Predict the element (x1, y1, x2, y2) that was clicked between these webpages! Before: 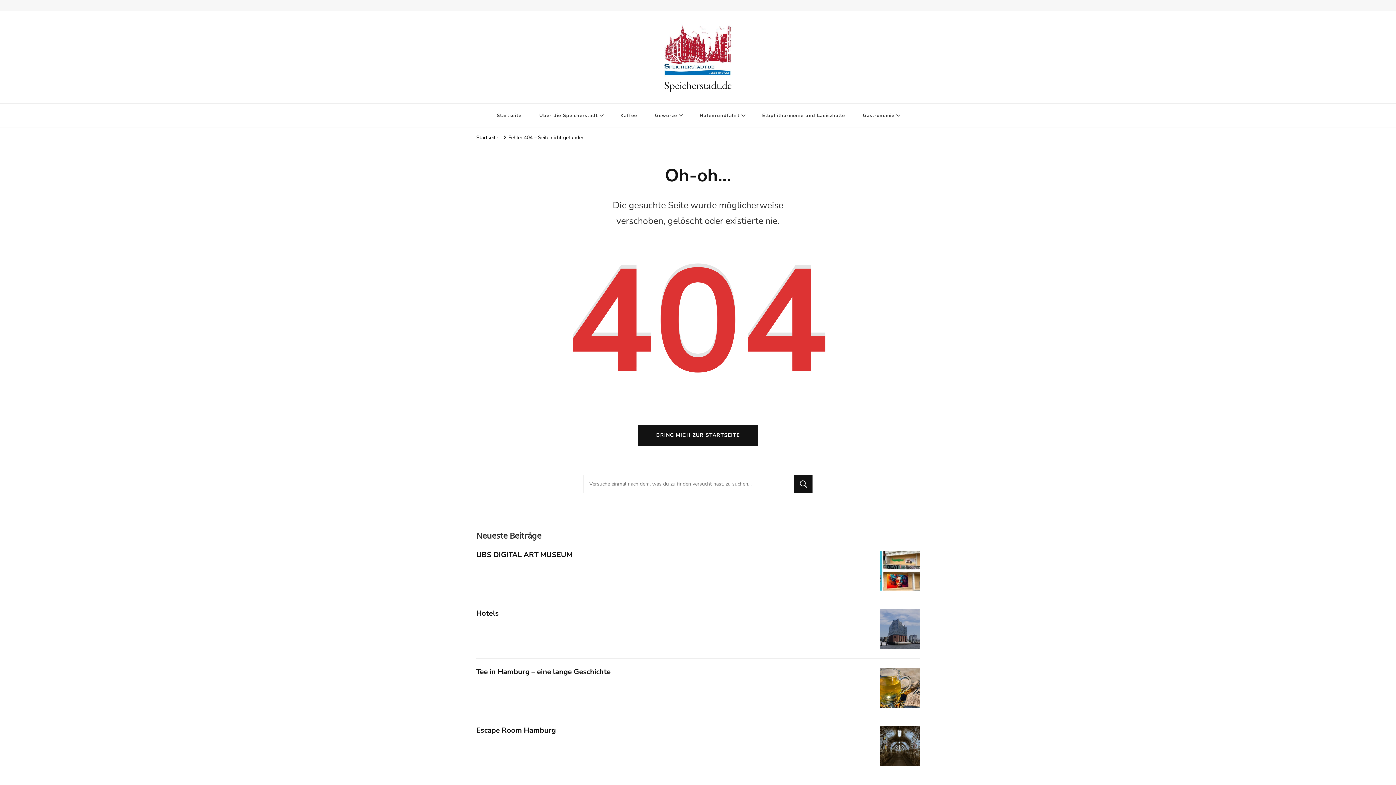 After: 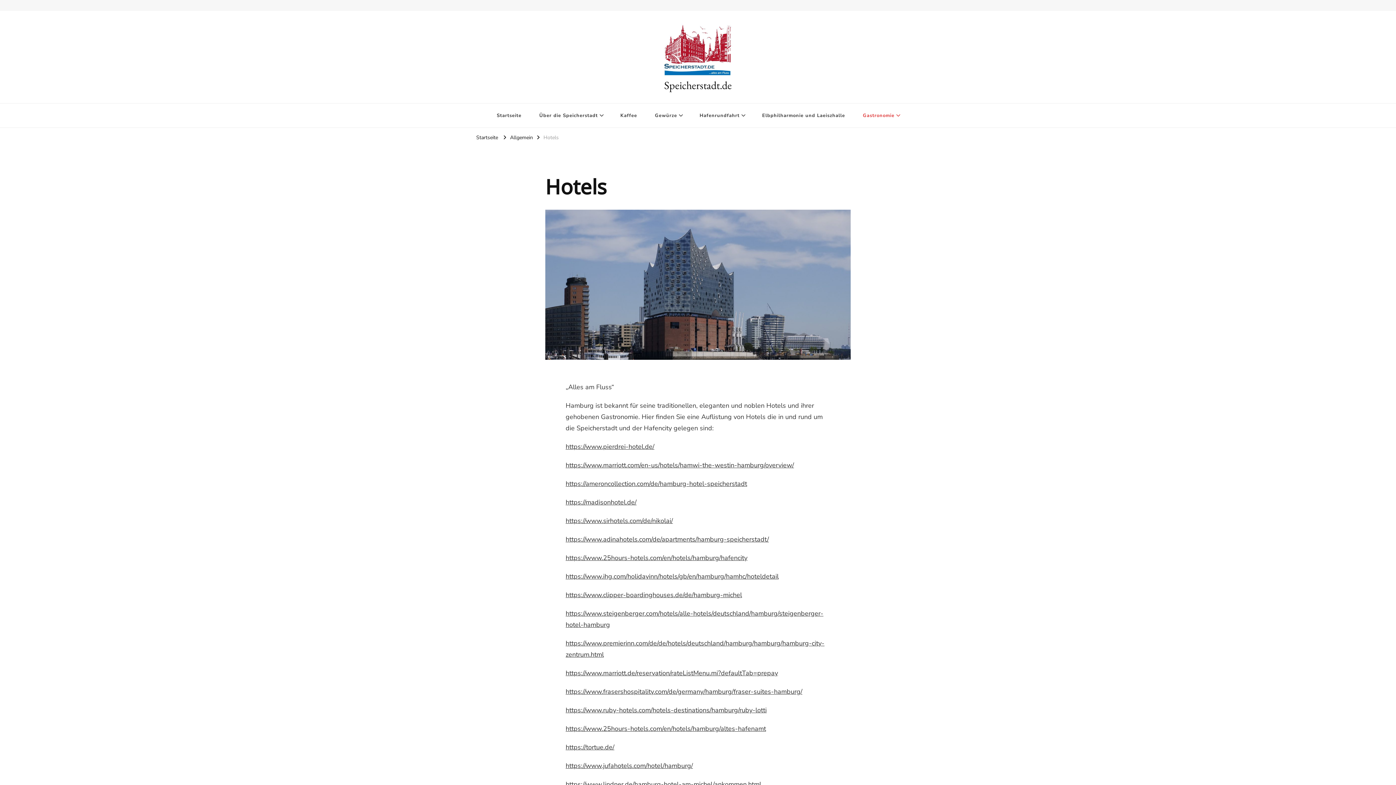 Action: bbox: (476, 608, 498, 618) label: Hotels